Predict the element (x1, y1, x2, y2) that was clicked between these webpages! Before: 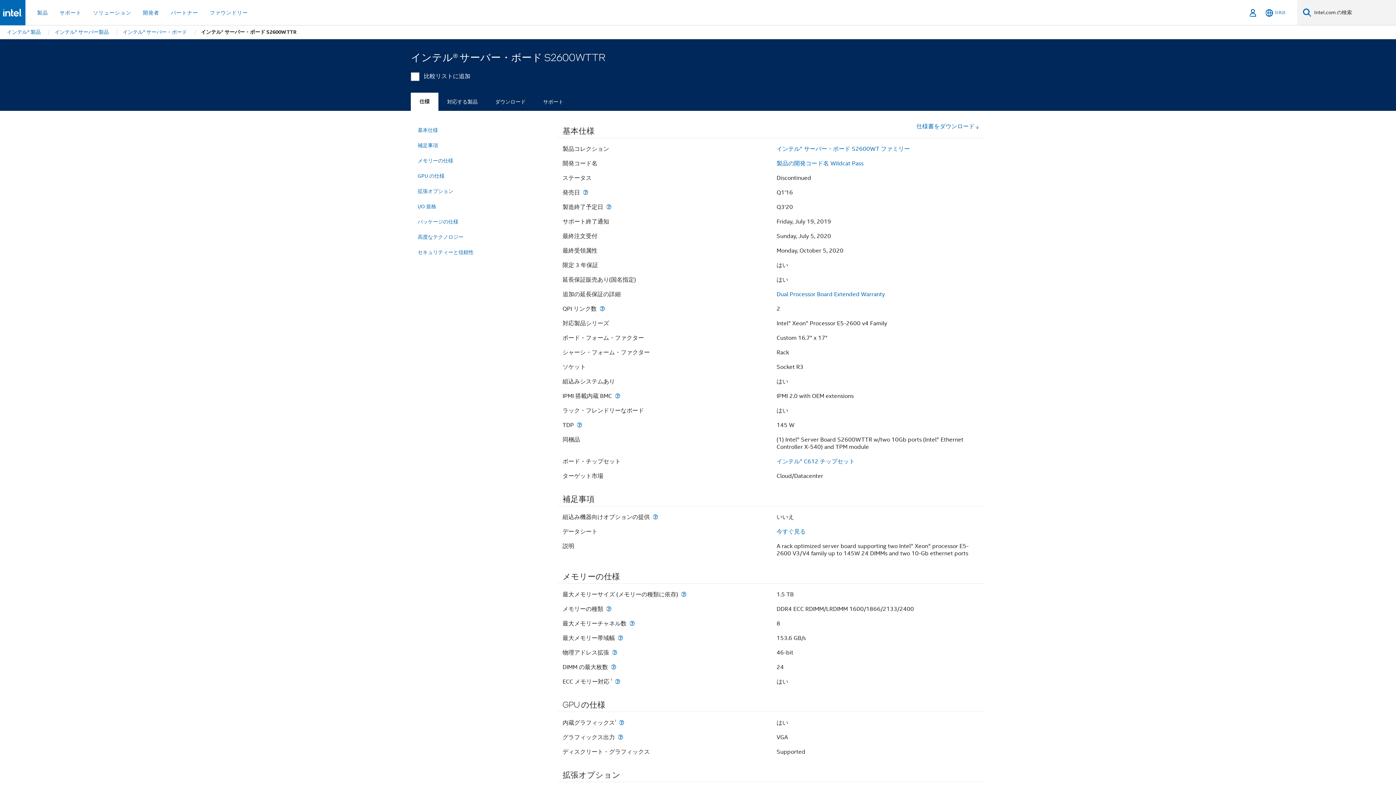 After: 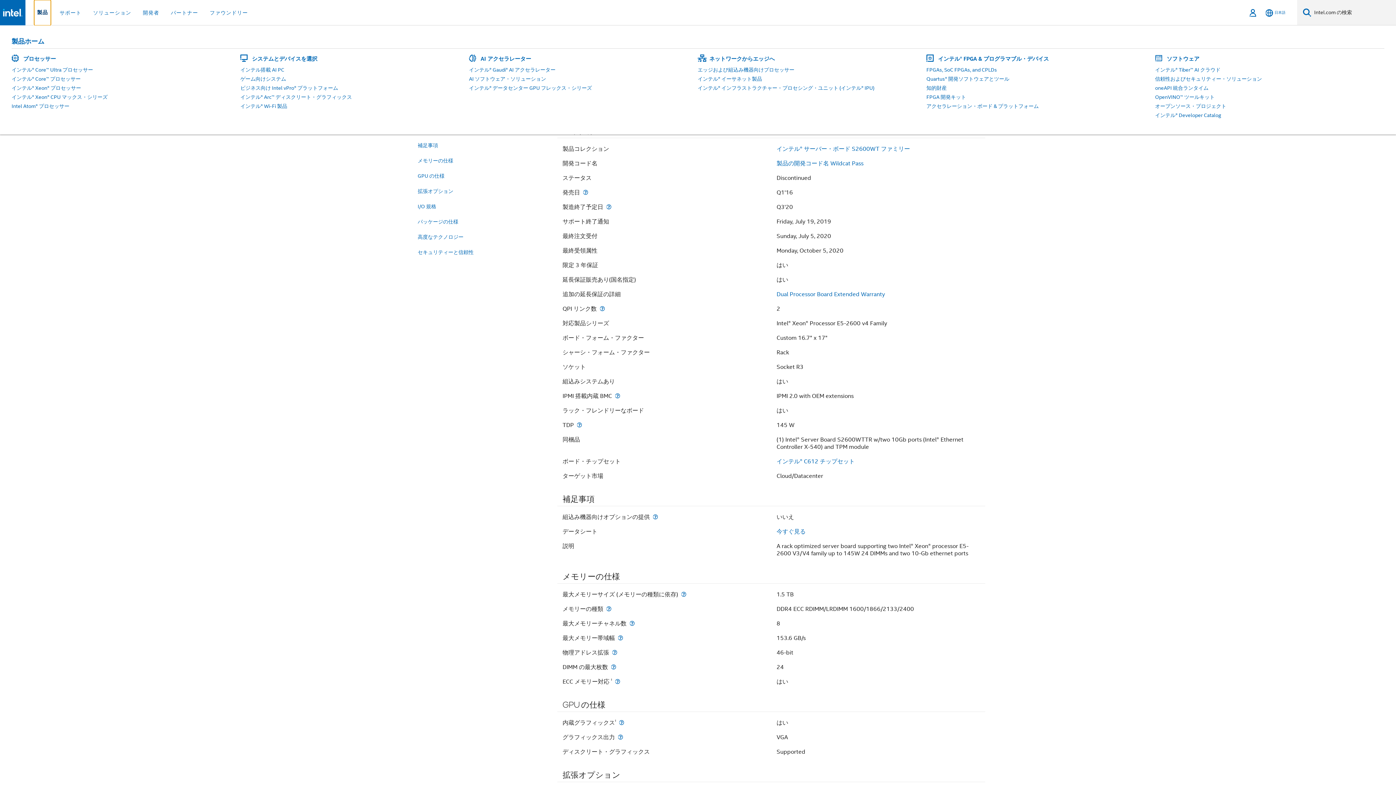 Action: bbox: (34, 0, 50, 25) label: 製品